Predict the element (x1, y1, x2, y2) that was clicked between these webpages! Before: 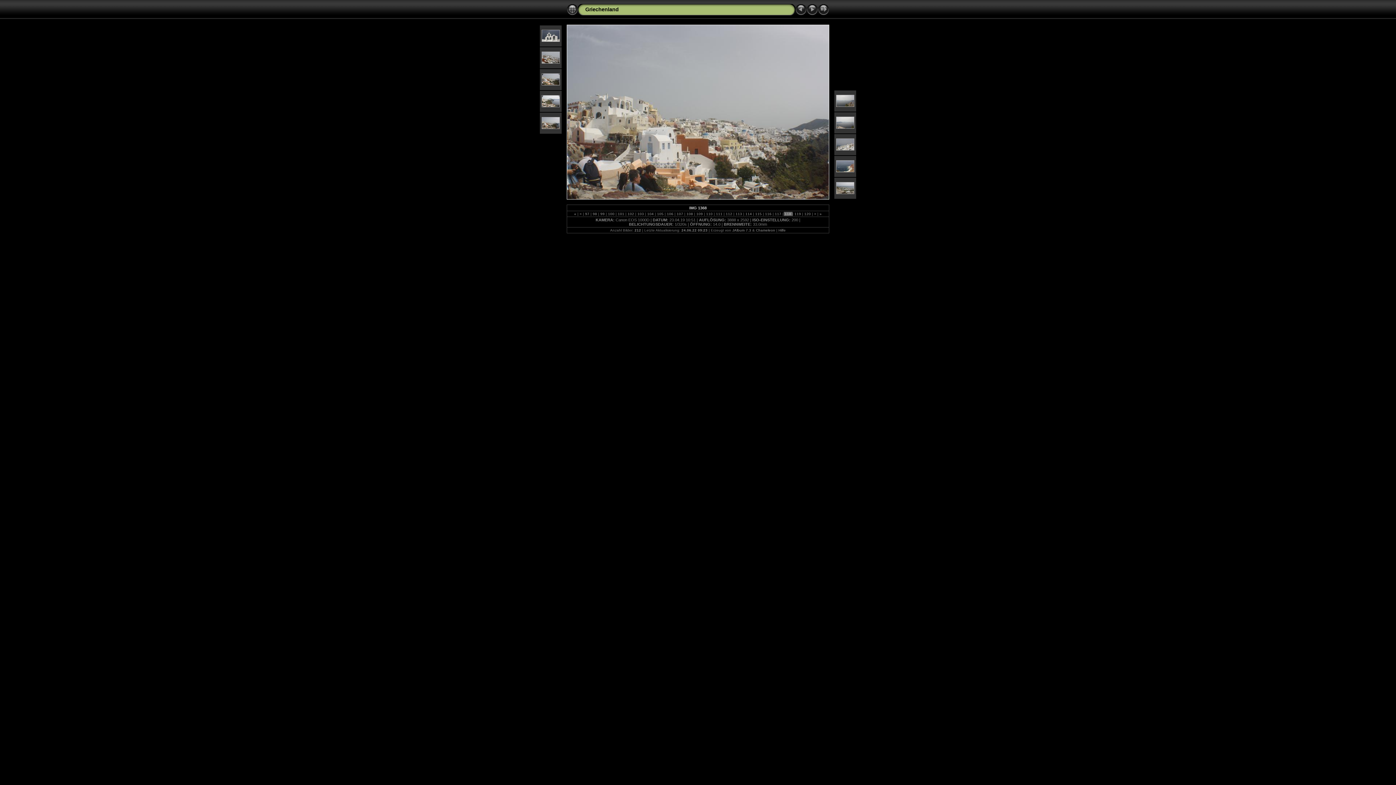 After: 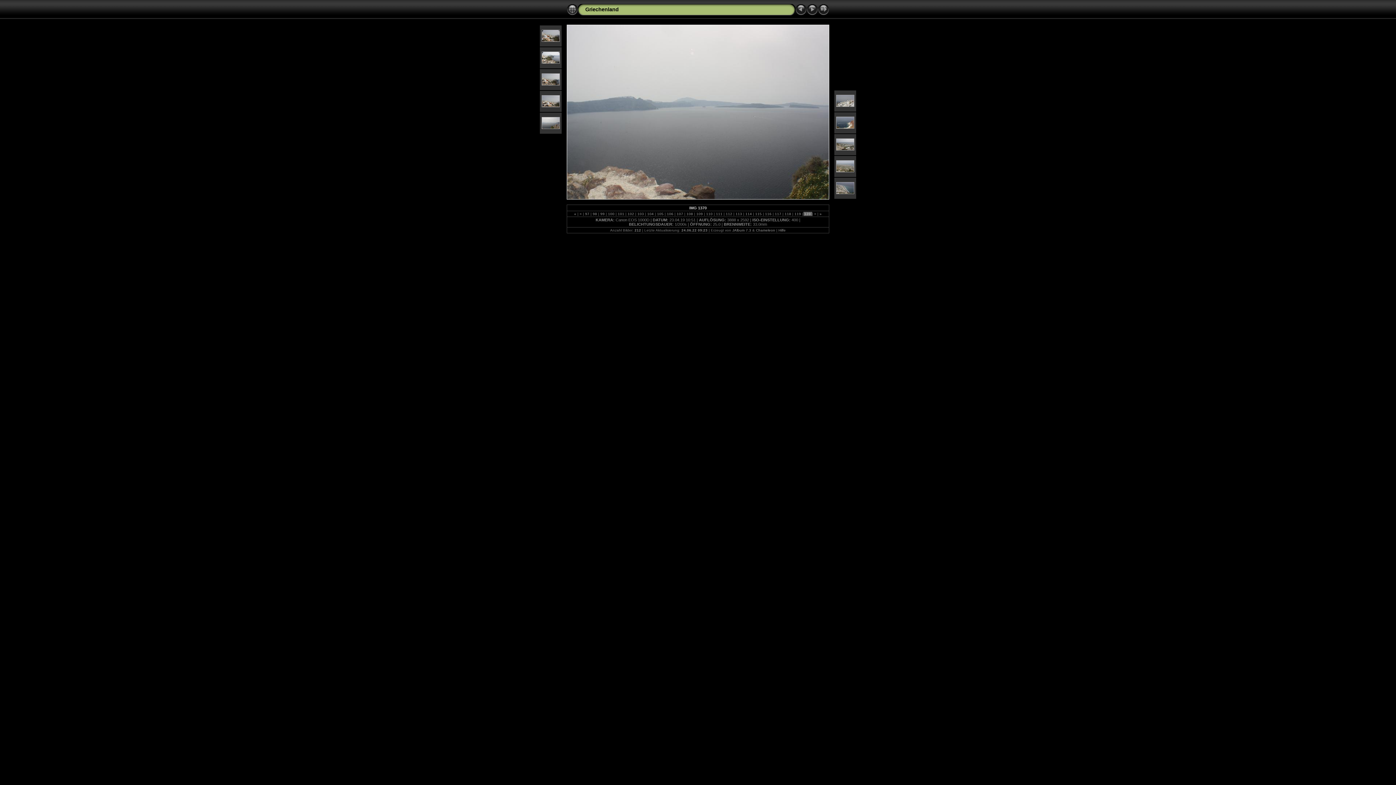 Action: bbox: (803, 212, 812, 216) label:  120 